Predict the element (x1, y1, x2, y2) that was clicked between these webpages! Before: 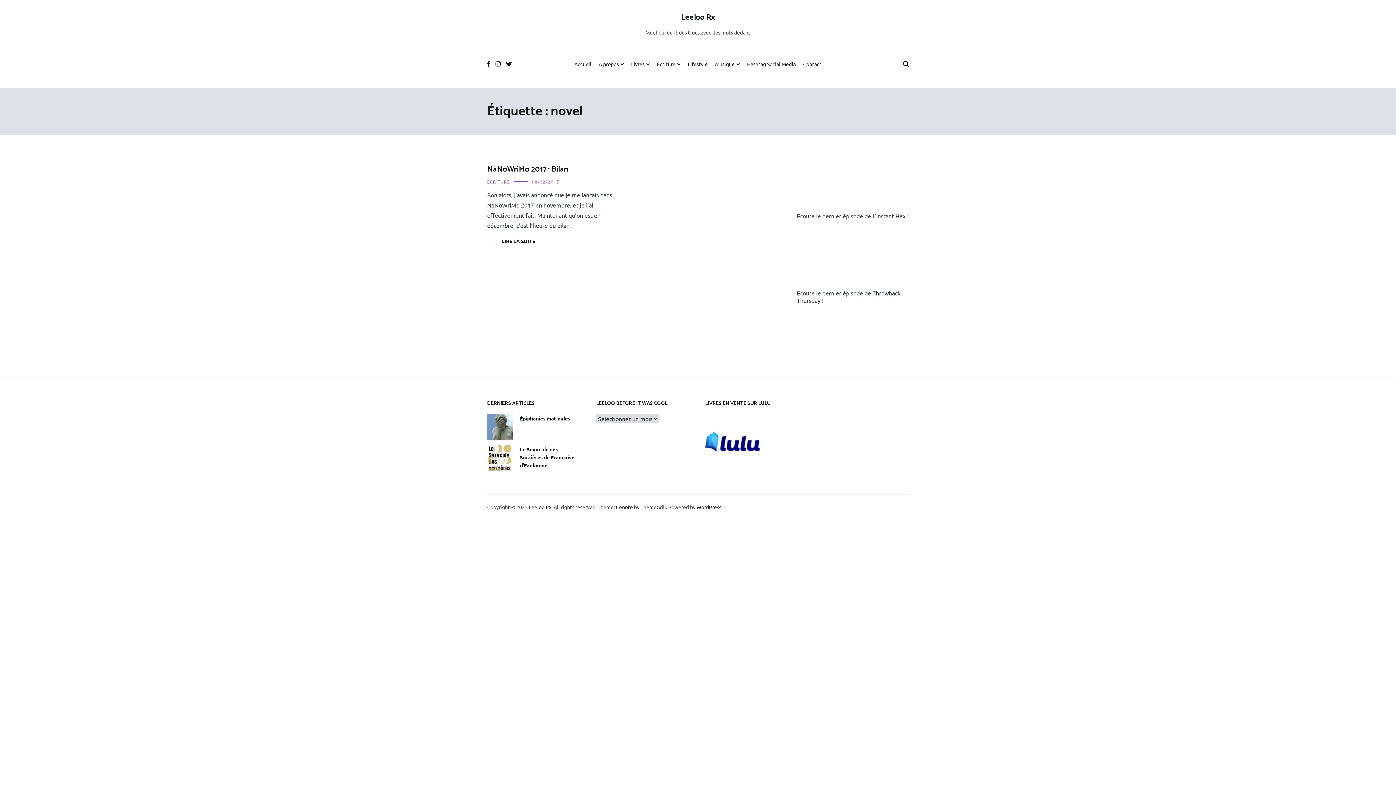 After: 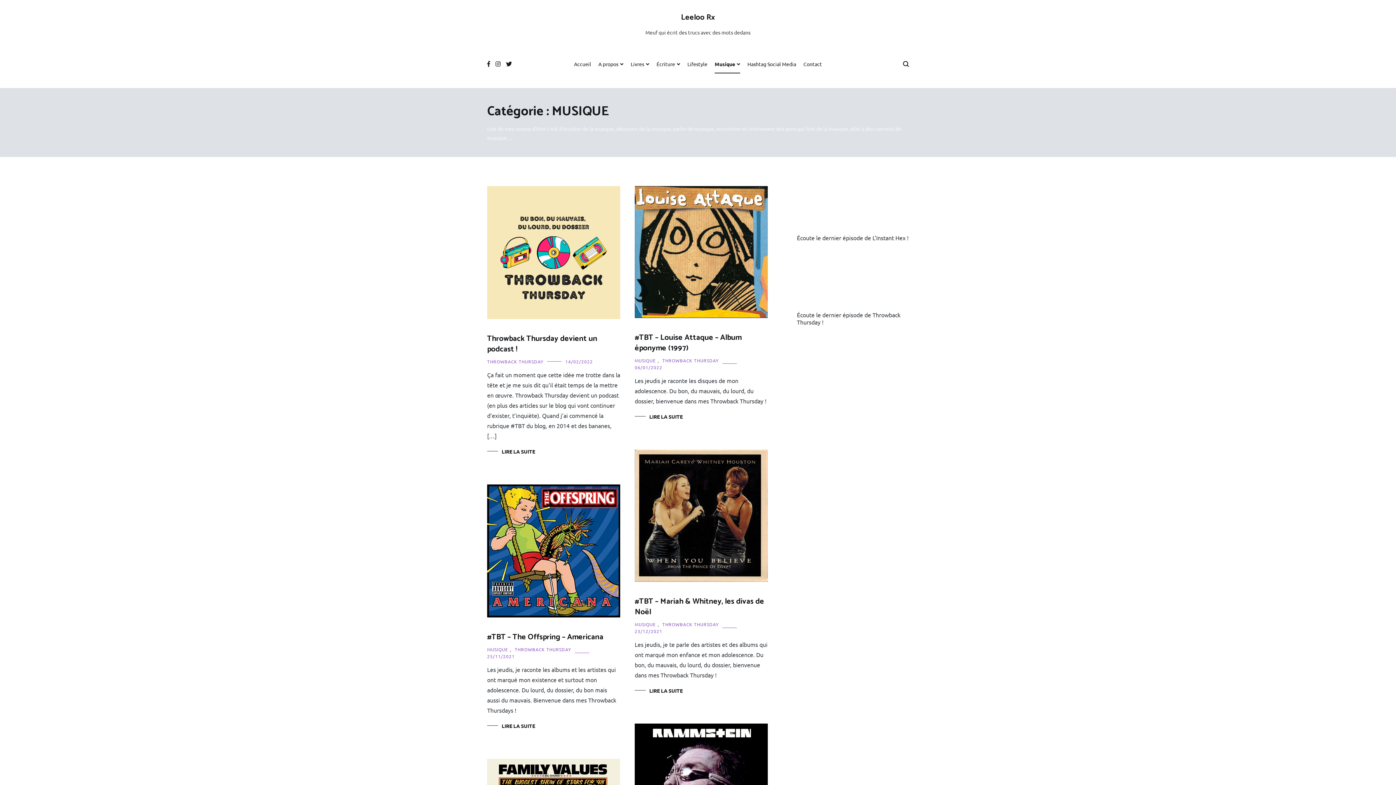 Action: bbox: (715, 55, 740, 73) label: Musique